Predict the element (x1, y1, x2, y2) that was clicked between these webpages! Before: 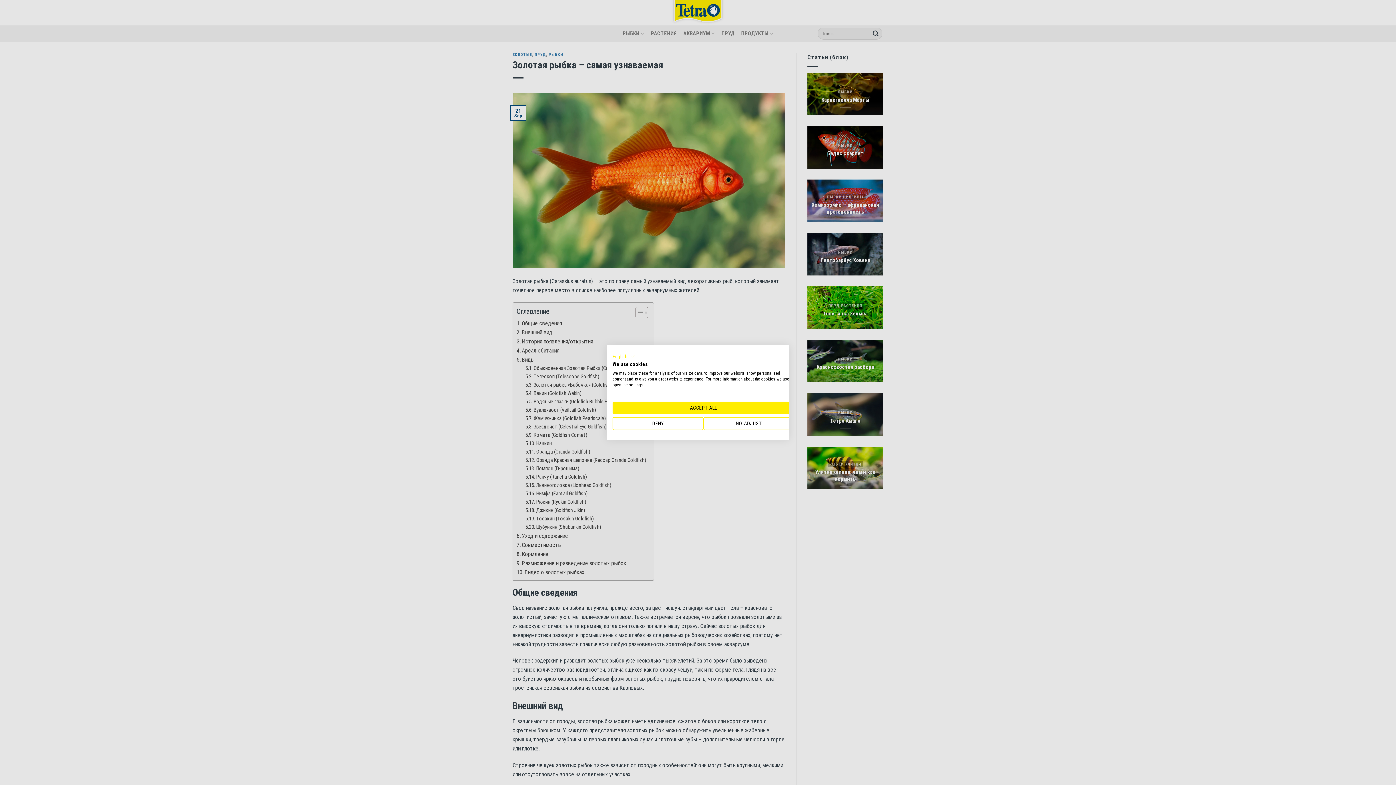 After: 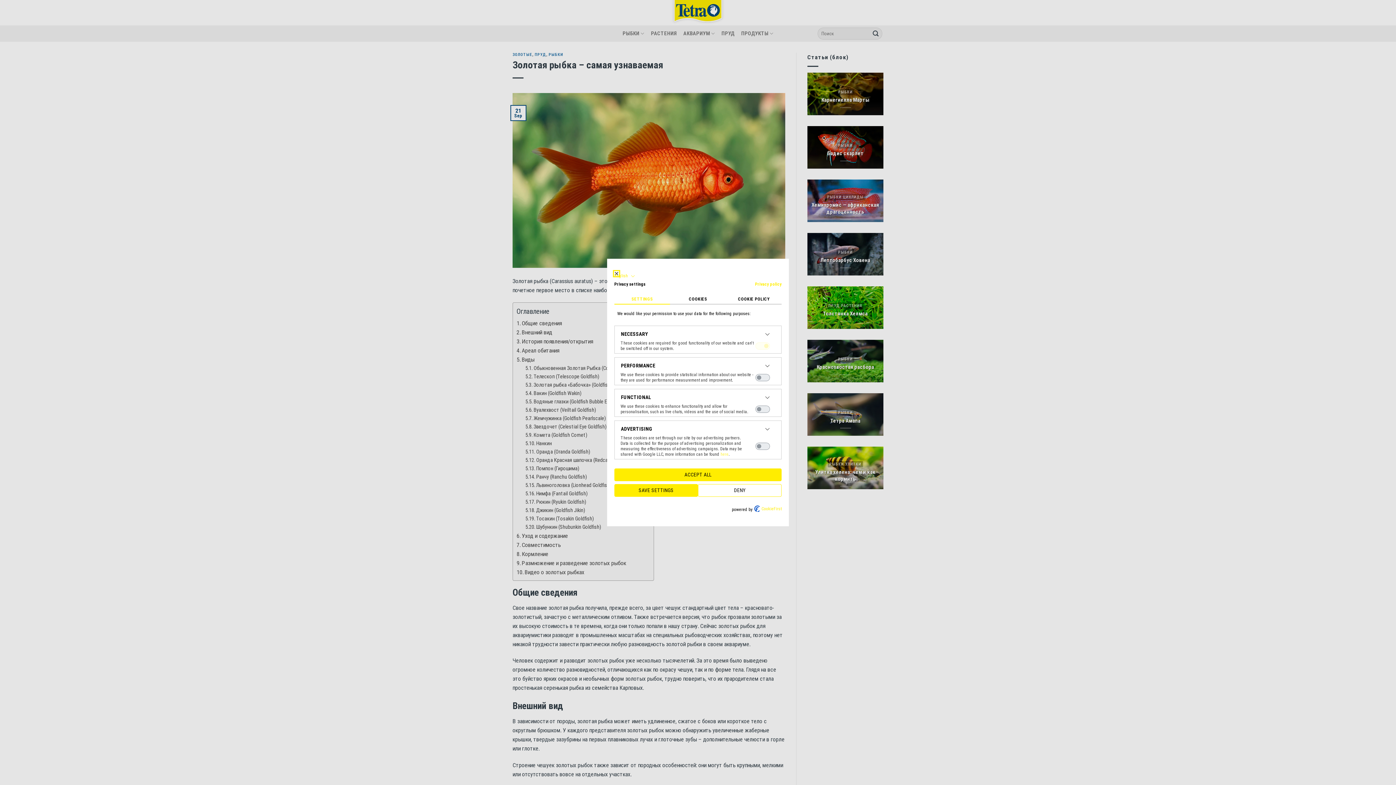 Action: bbox: (703, 417, 794, 430) label: Adjust cookie preferences